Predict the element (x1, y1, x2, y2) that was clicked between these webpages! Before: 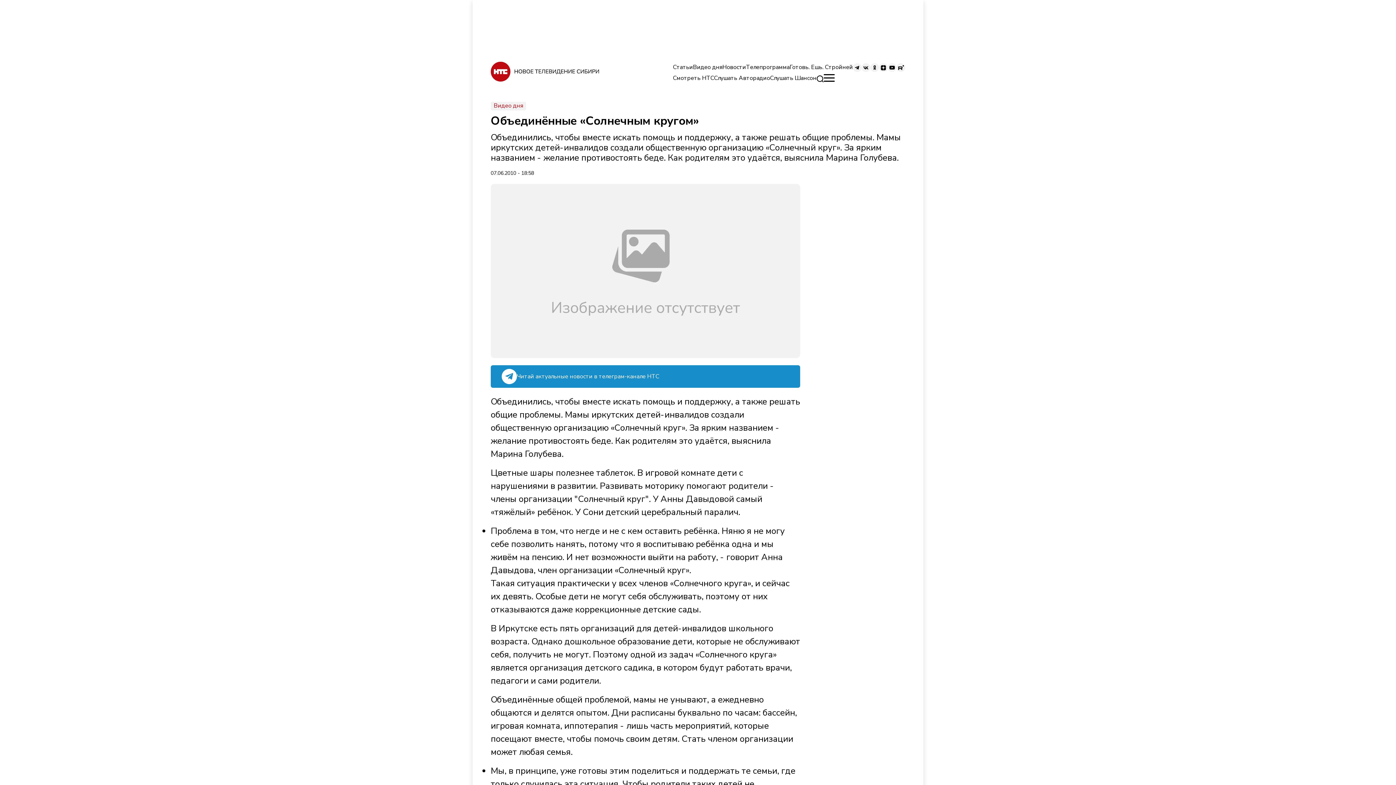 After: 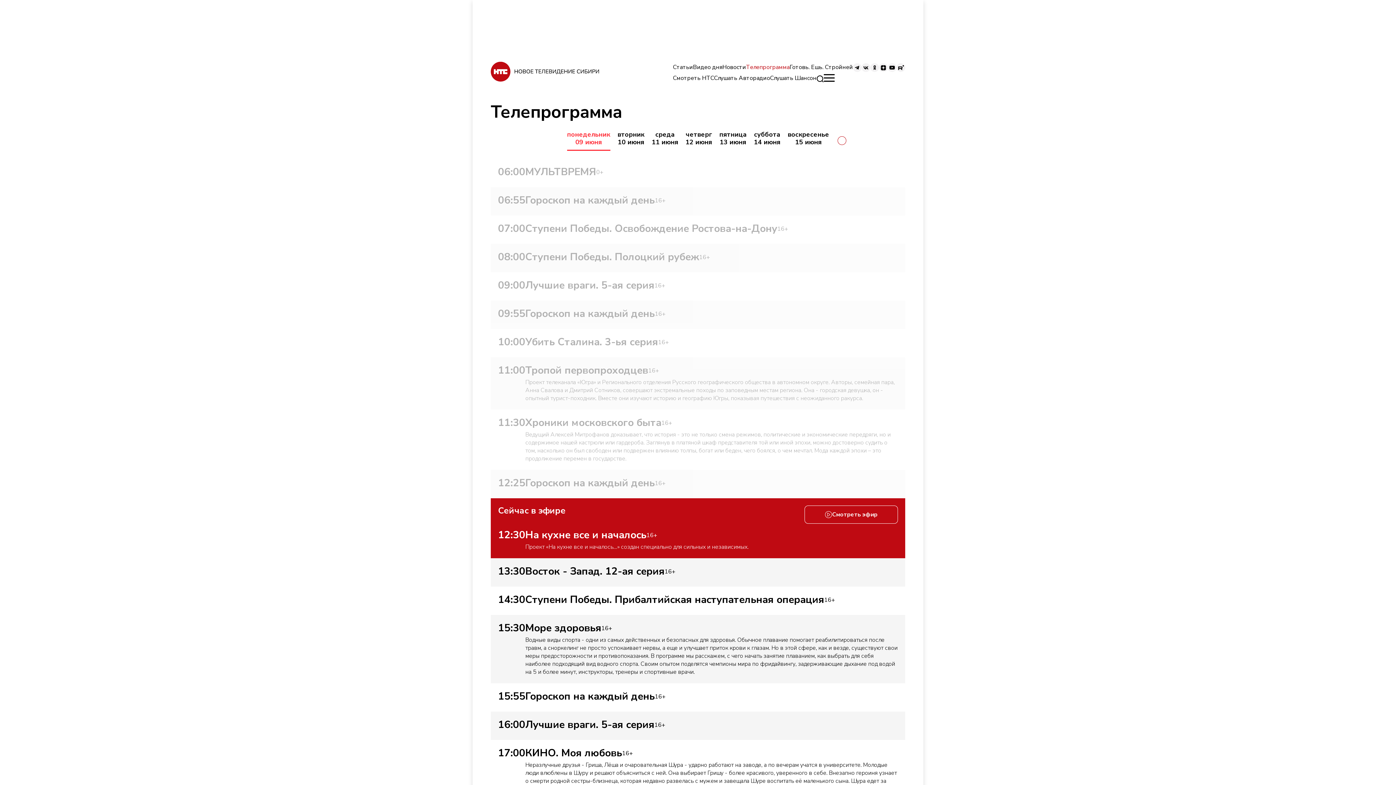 Action: label: Телепрограмма bbox: (746, 63, 789, 71)